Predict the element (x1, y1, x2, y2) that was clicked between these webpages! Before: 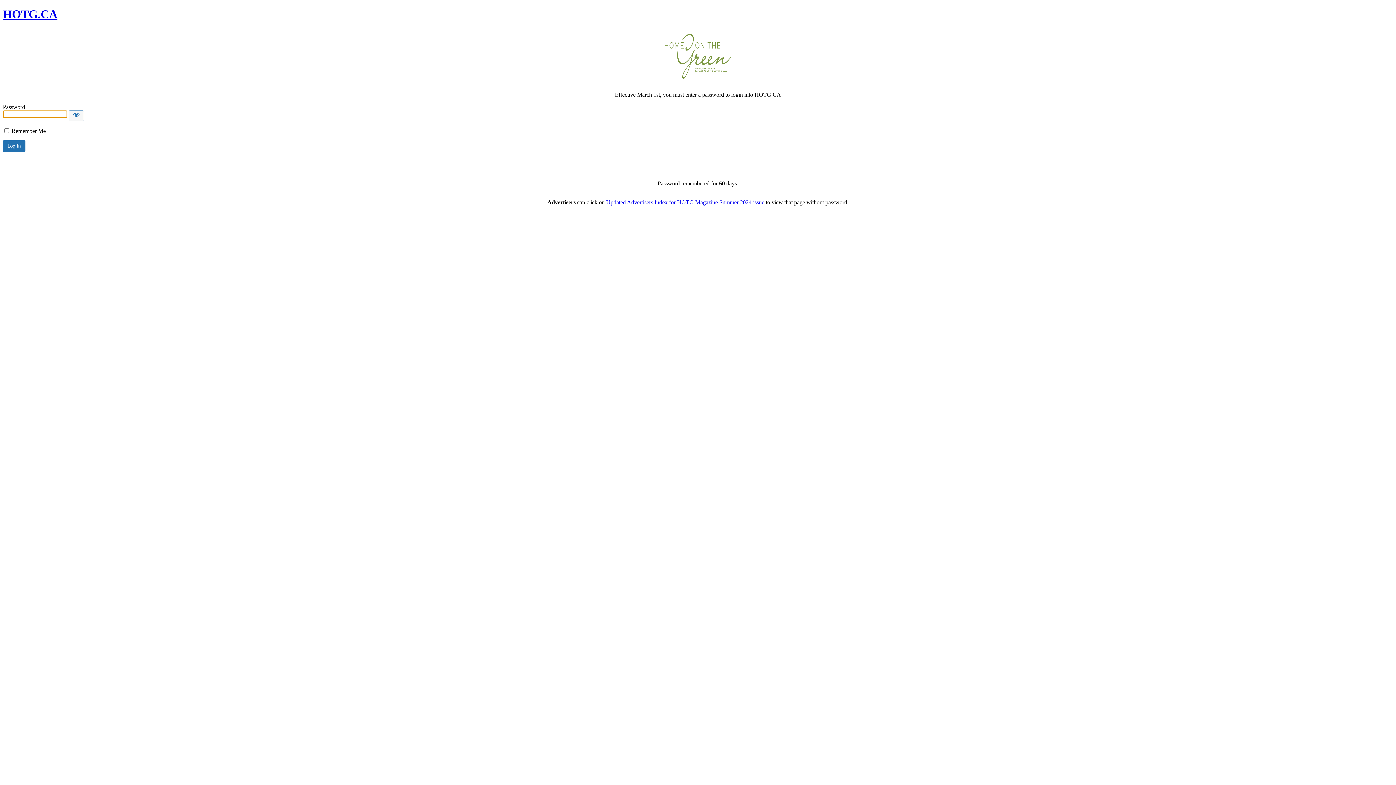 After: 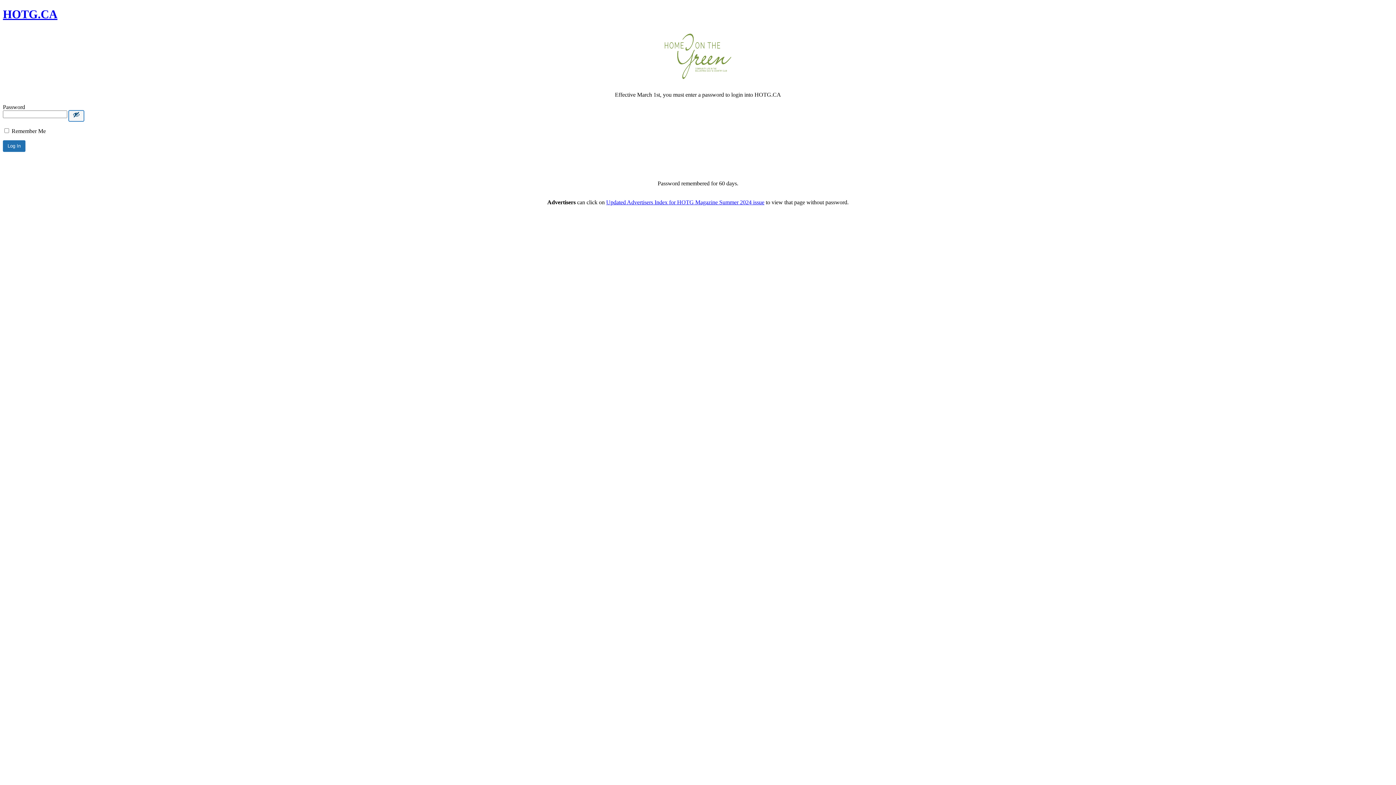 Action: label: Show password bbox: (68, 110, 84, 121)